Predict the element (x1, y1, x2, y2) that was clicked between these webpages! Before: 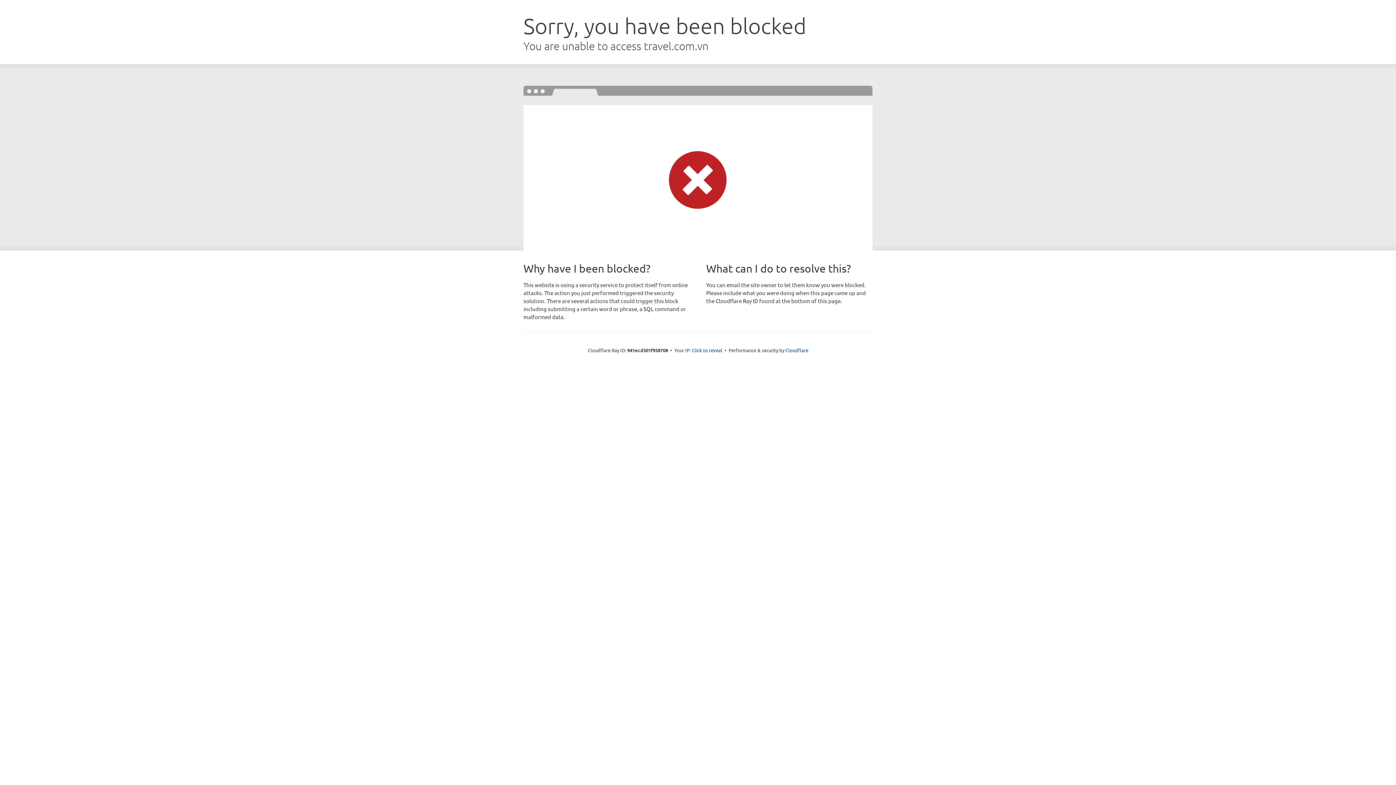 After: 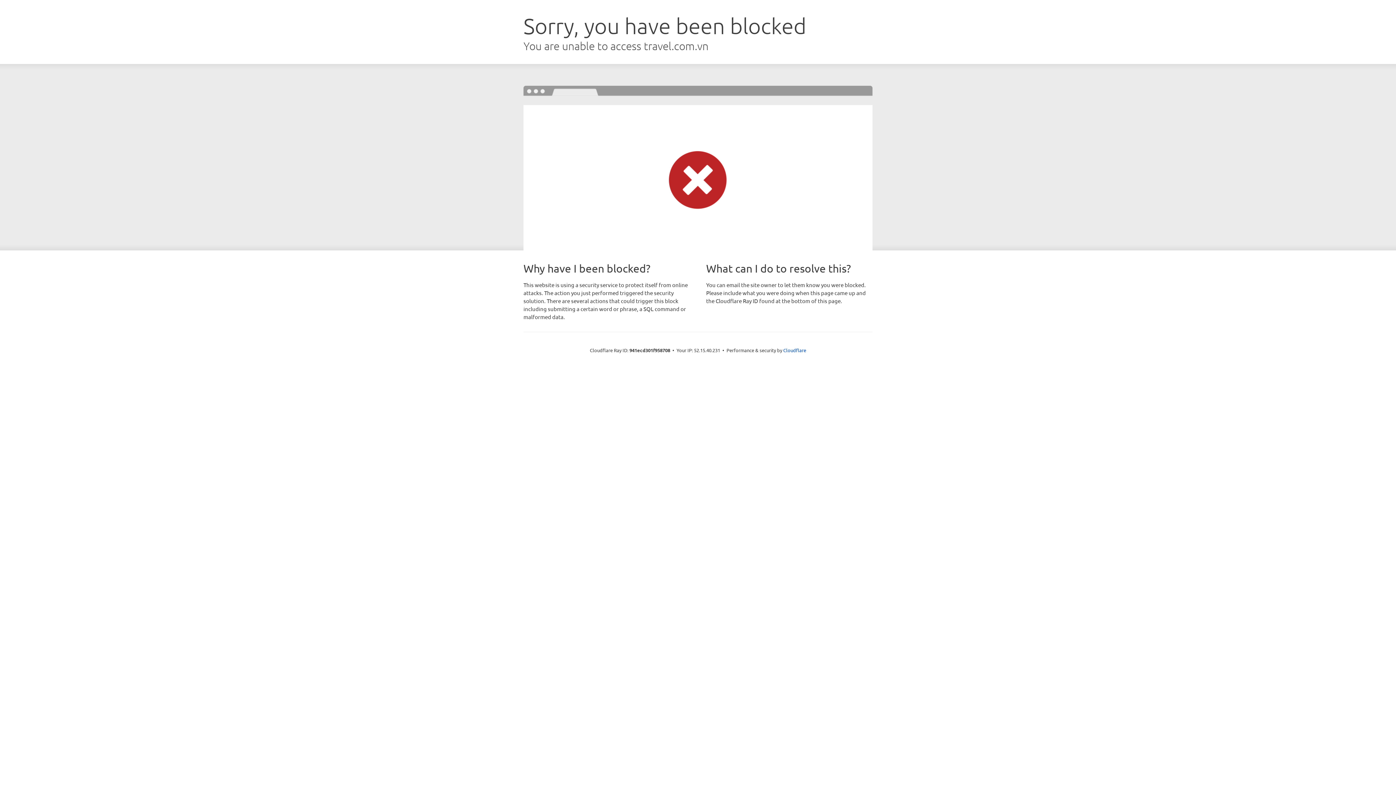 Action: bbox: (692, 346, 722, 353) label: Click to reveal